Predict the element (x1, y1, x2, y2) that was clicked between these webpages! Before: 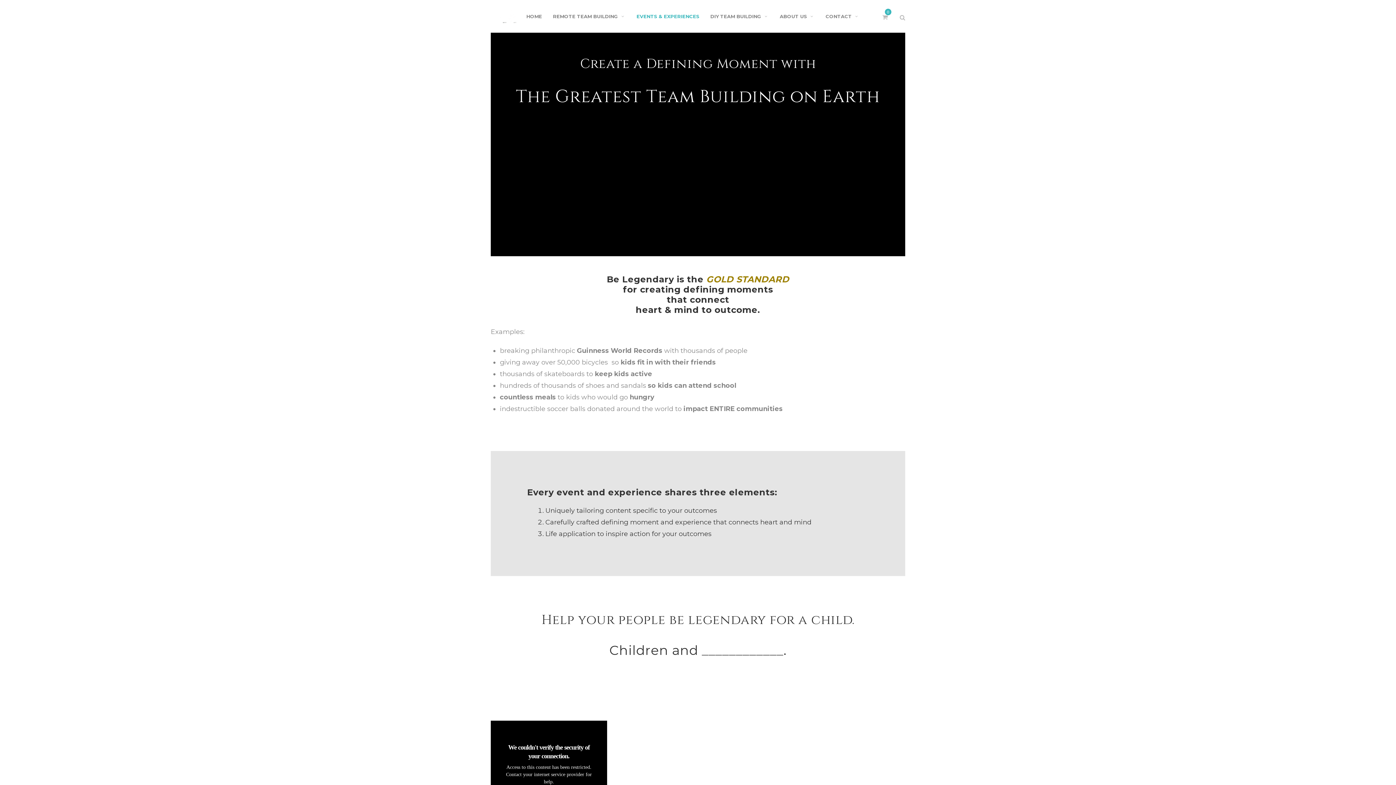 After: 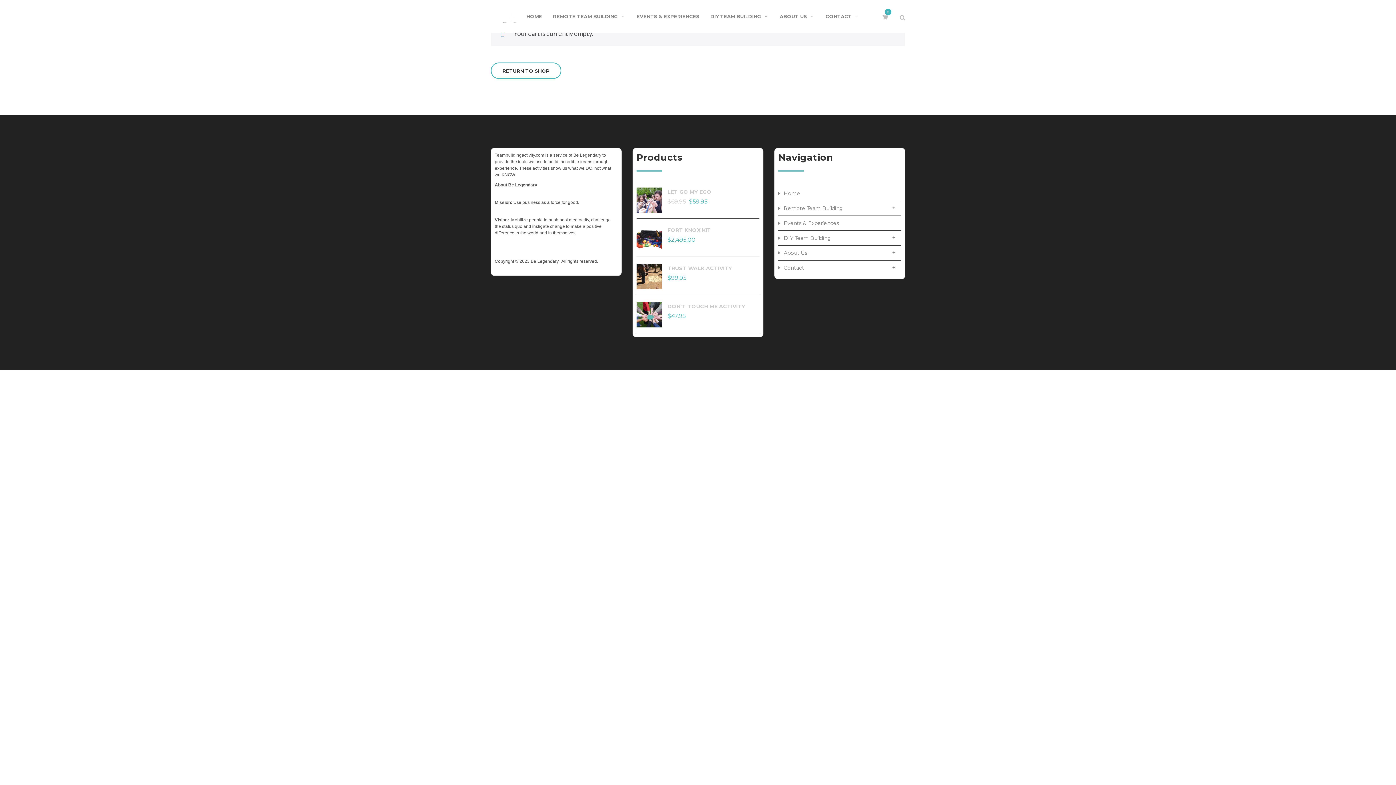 Action: bbox: (882, 13, 888, 20) label: 0